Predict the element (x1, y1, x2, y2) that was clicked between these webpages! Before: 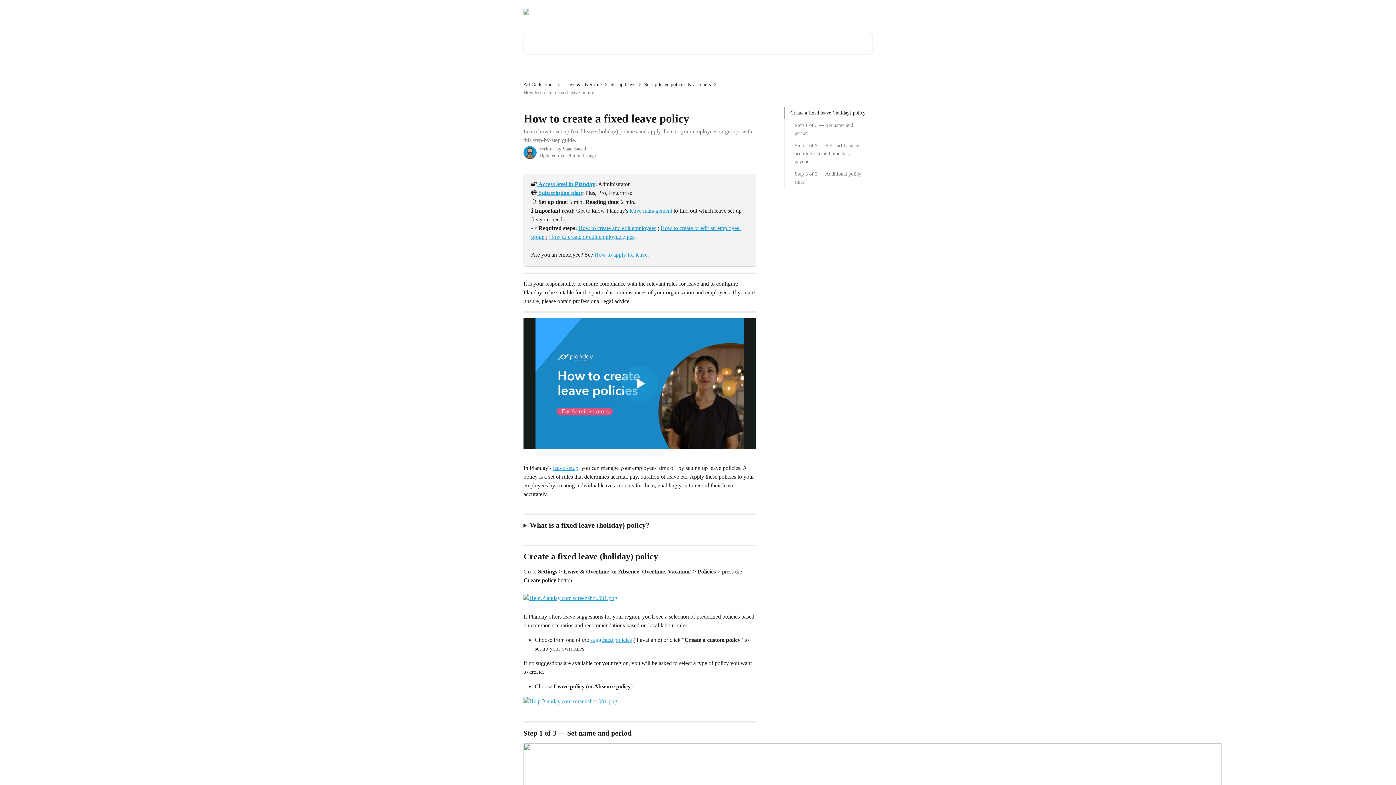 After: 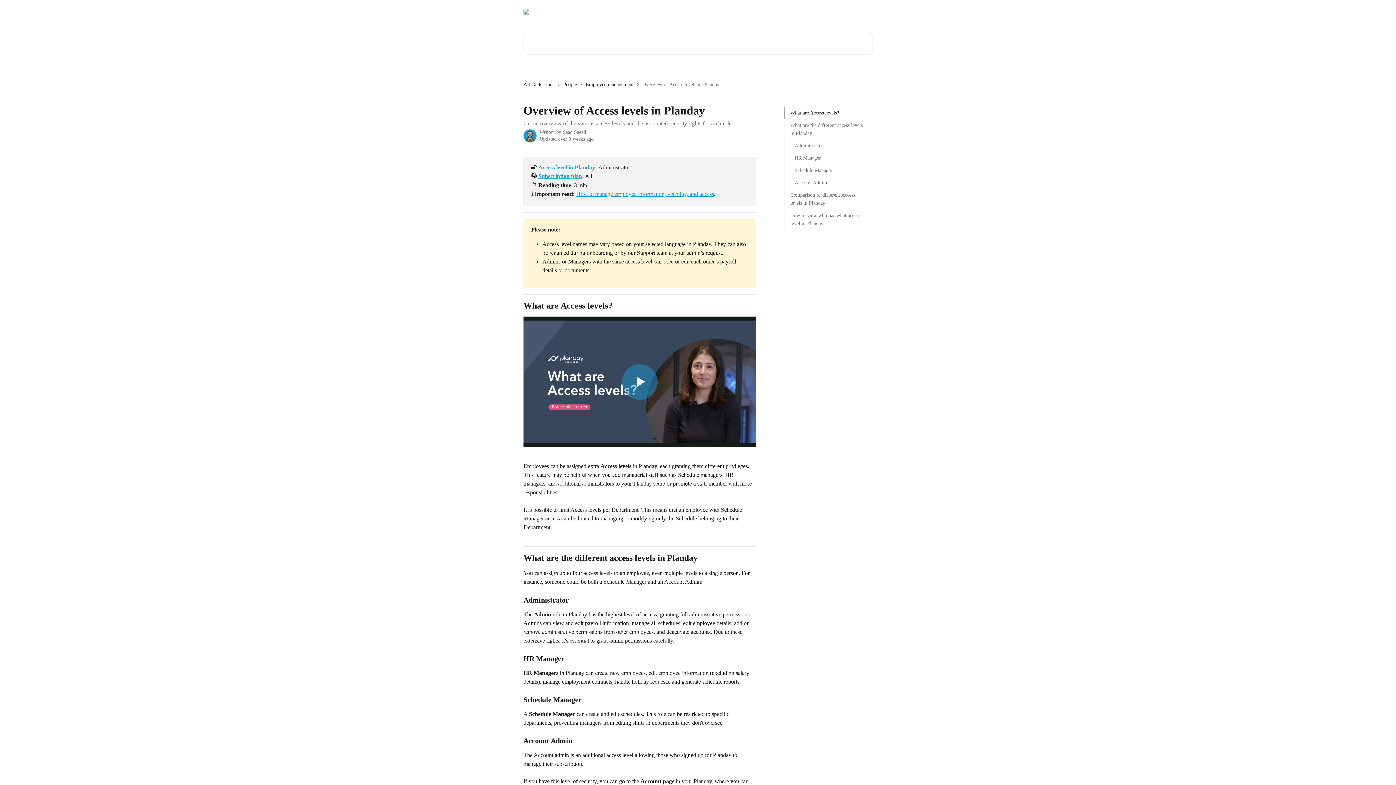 Action: label:  Access level in Planday bbox: (537, 181, 595, 187)